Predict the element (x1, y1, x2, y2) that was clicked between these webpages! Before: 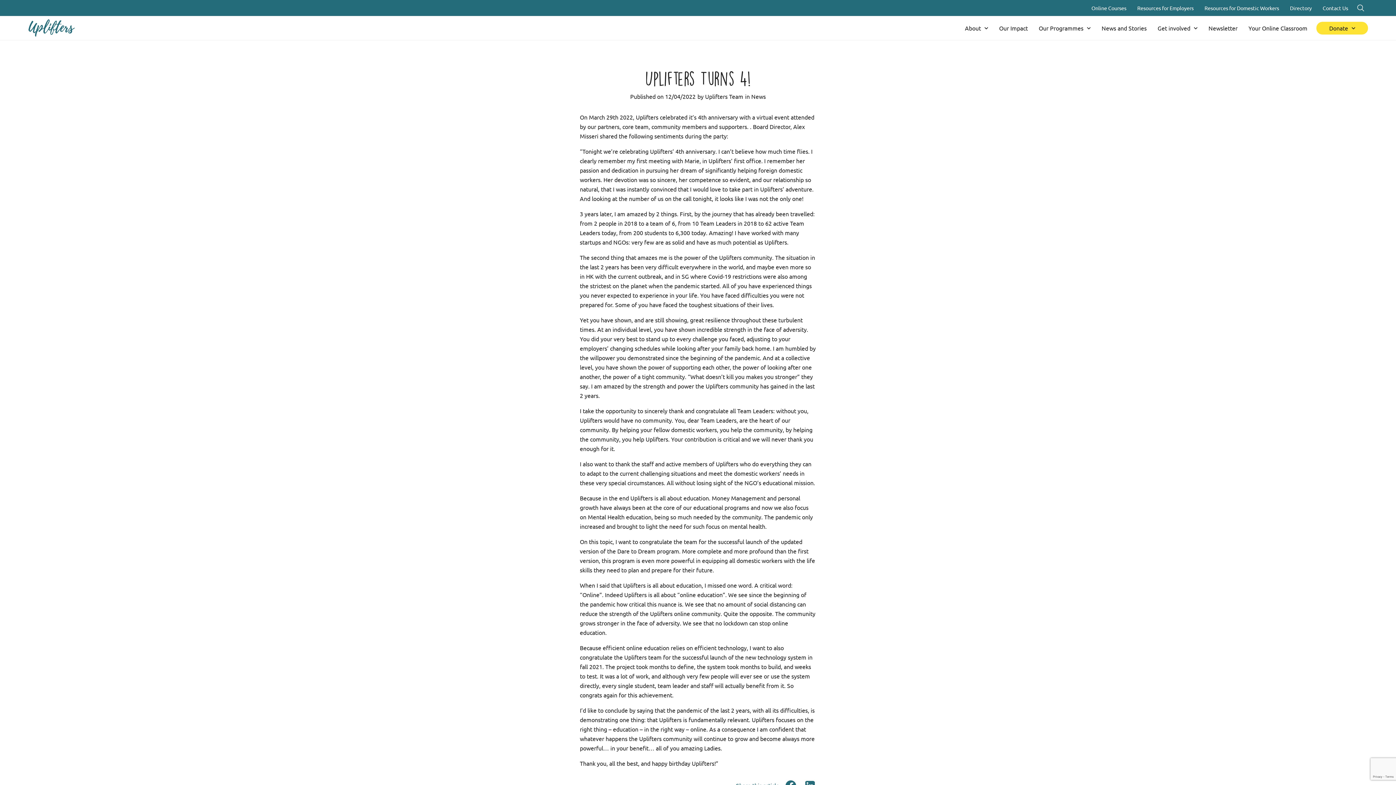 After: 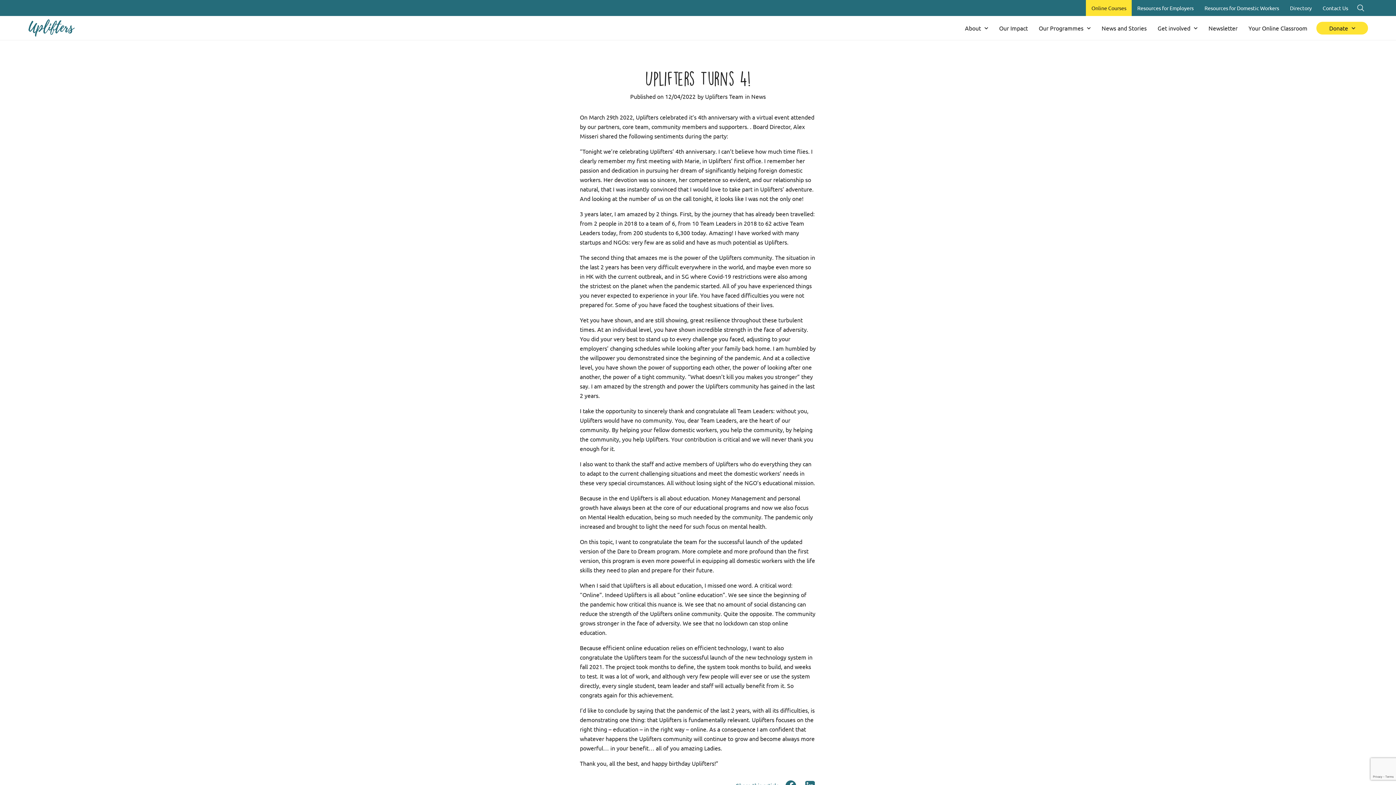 Action: label: Online Courses bbox: (1086, 0, 1132, 16)